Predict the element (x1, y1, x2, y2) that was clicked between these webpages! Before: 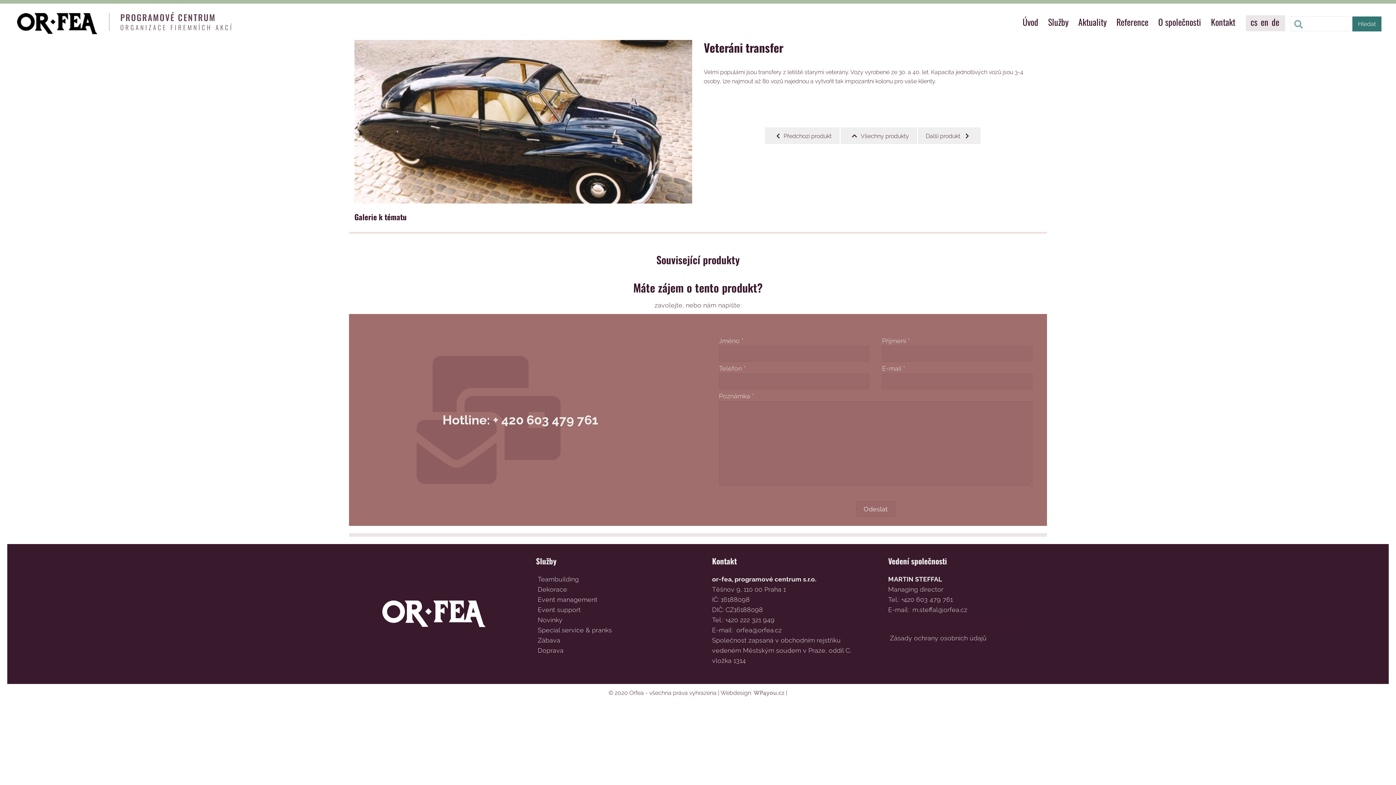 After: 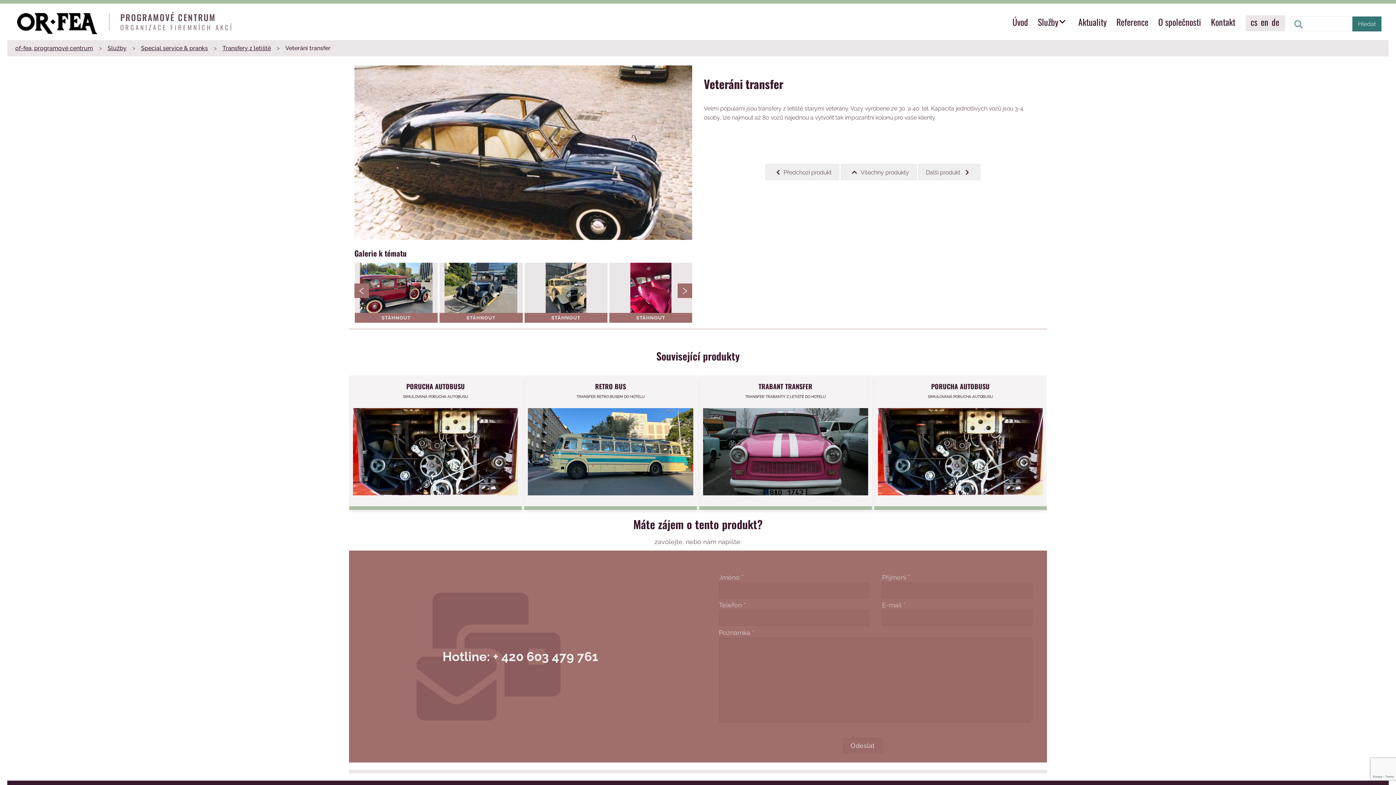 Action: label: orfea@orfea.cz bbox: (734, 626, 783, 634)